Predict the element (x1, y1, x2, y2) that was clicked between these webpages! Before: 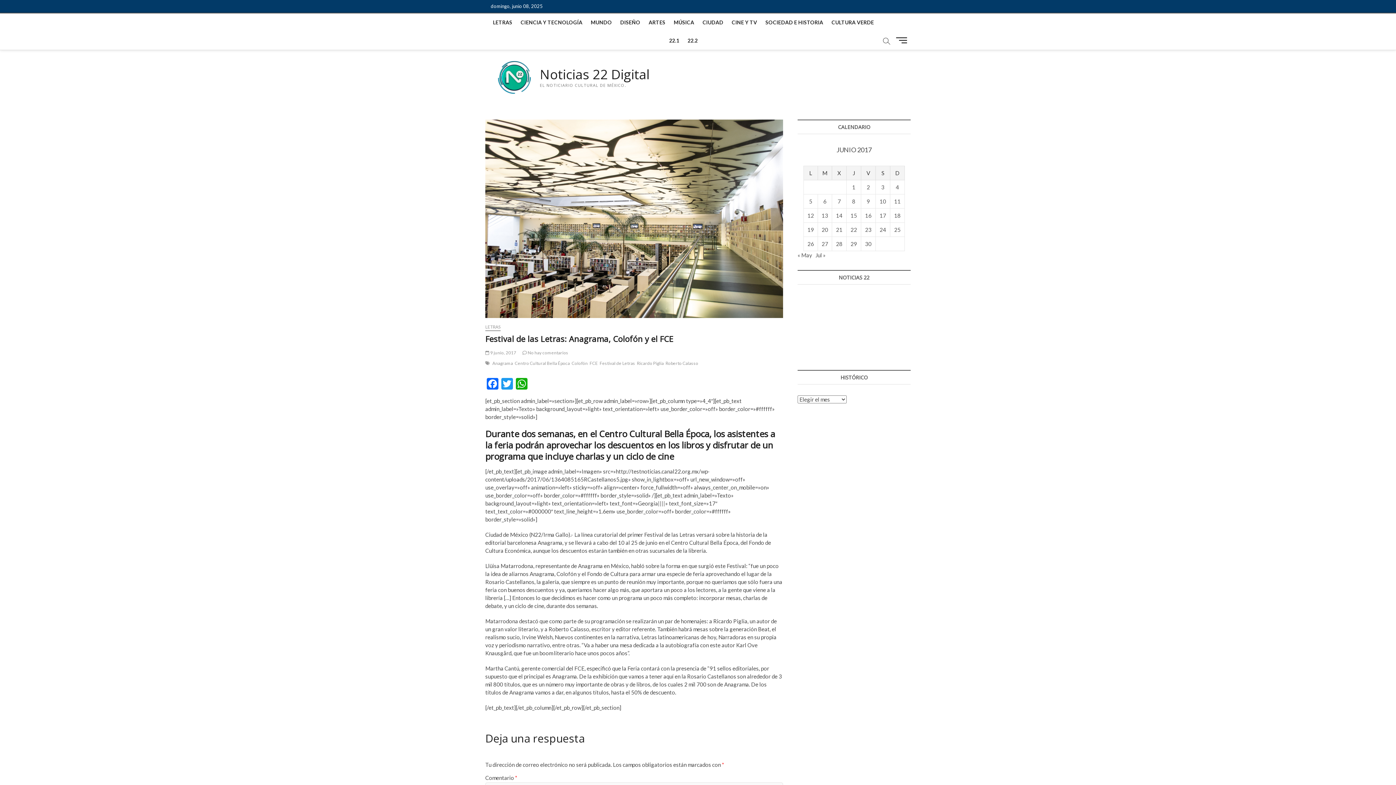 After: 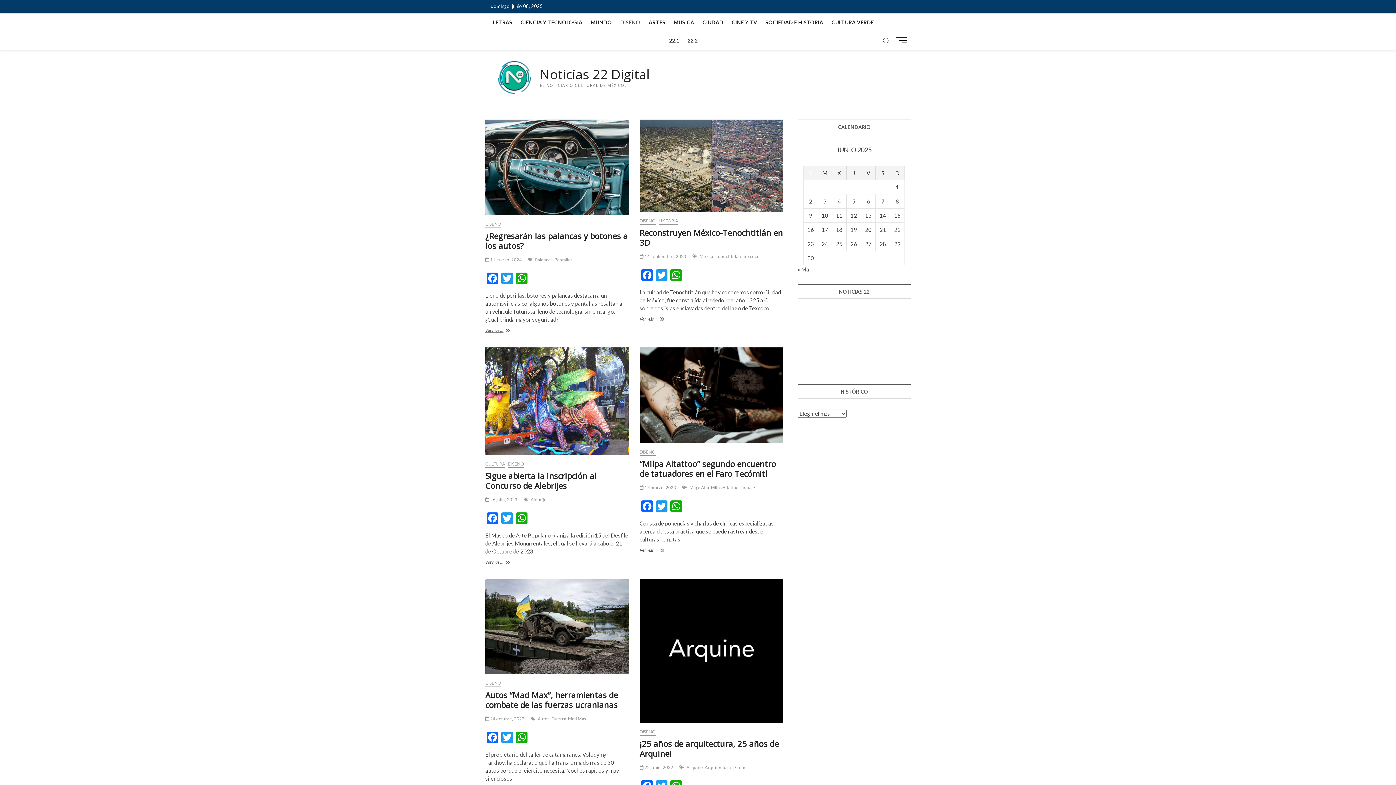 Action: label: DISEÑO bbox: (616, 13, 644, 31)